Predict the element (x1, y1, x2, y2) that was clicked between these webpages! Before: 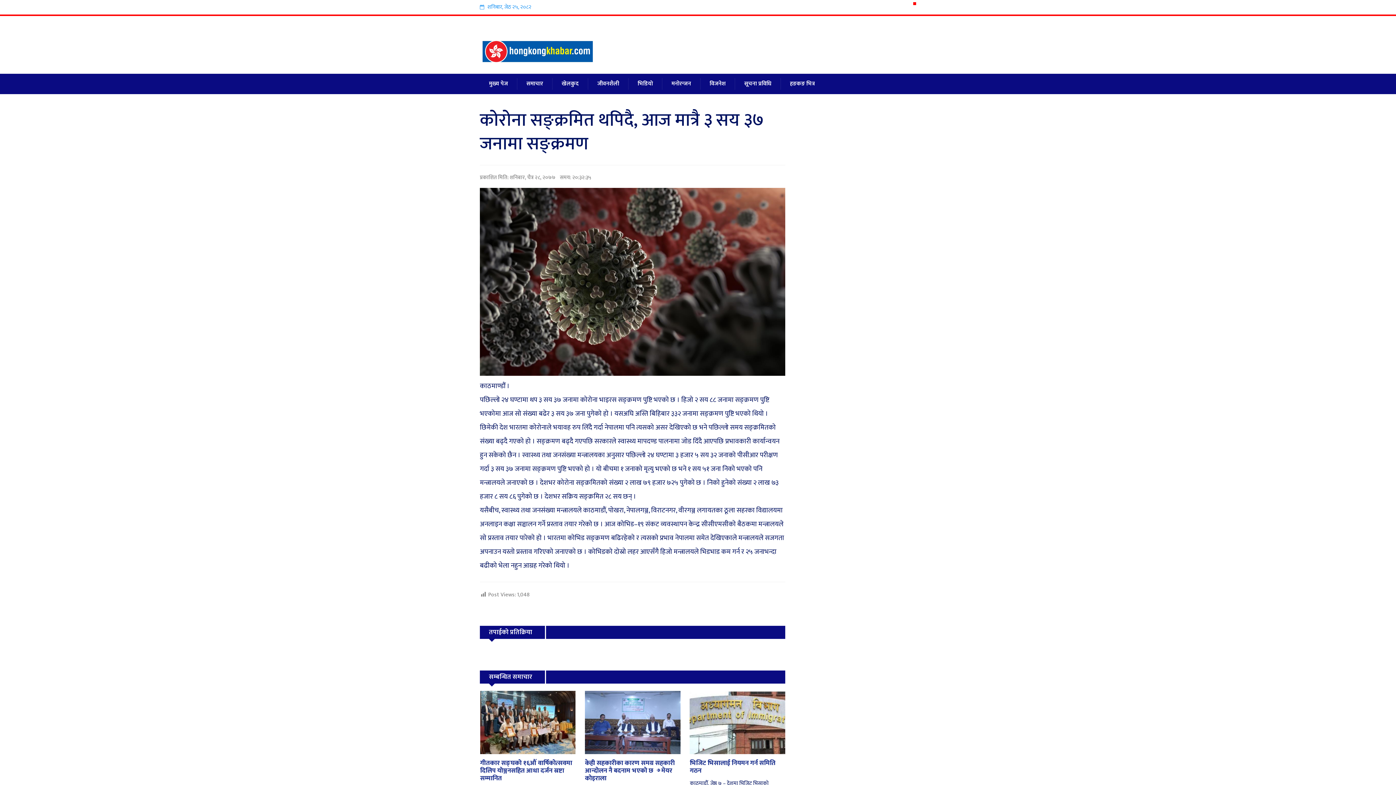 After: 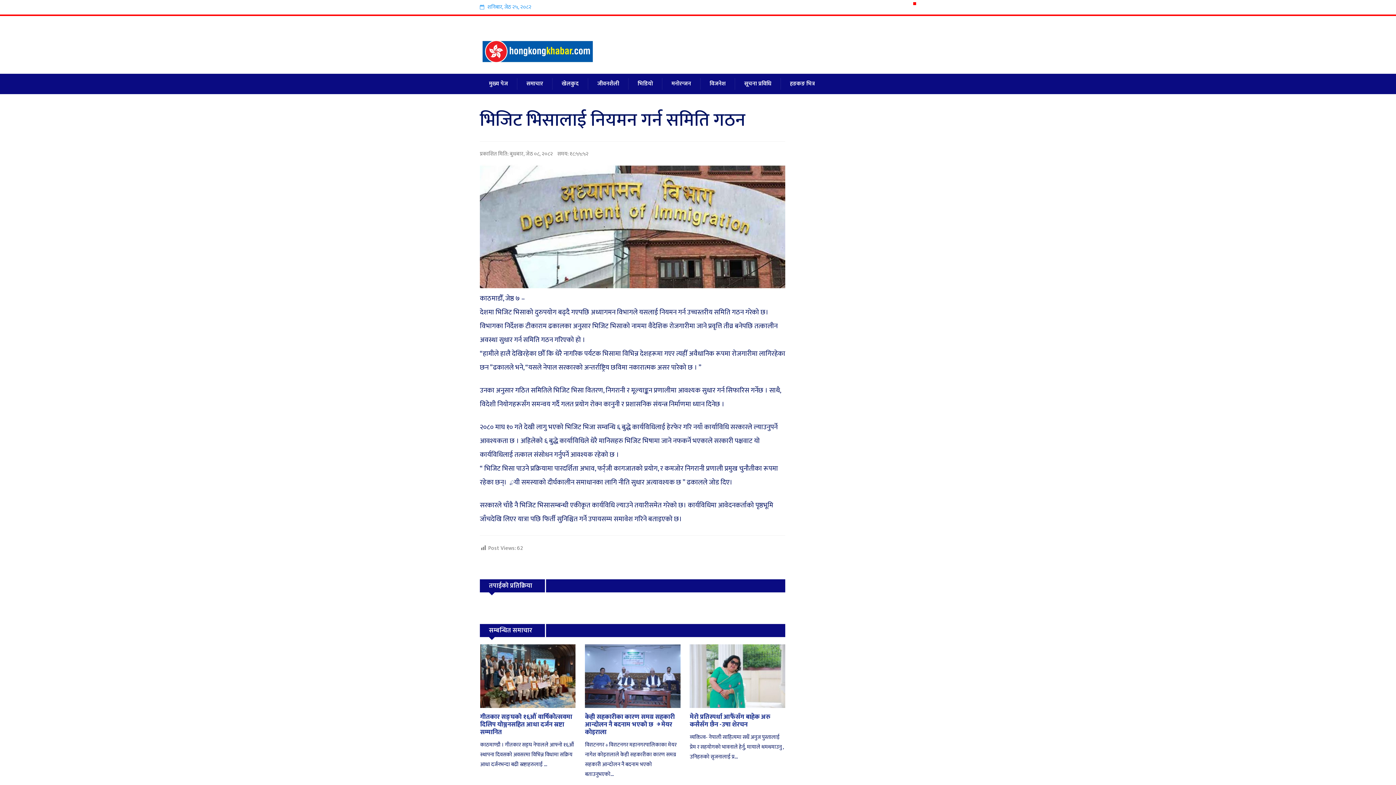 Action: bbox: (689, 758, 775, 776) label: भिजिट भिसालाई नियमन गर्न समिति गठन